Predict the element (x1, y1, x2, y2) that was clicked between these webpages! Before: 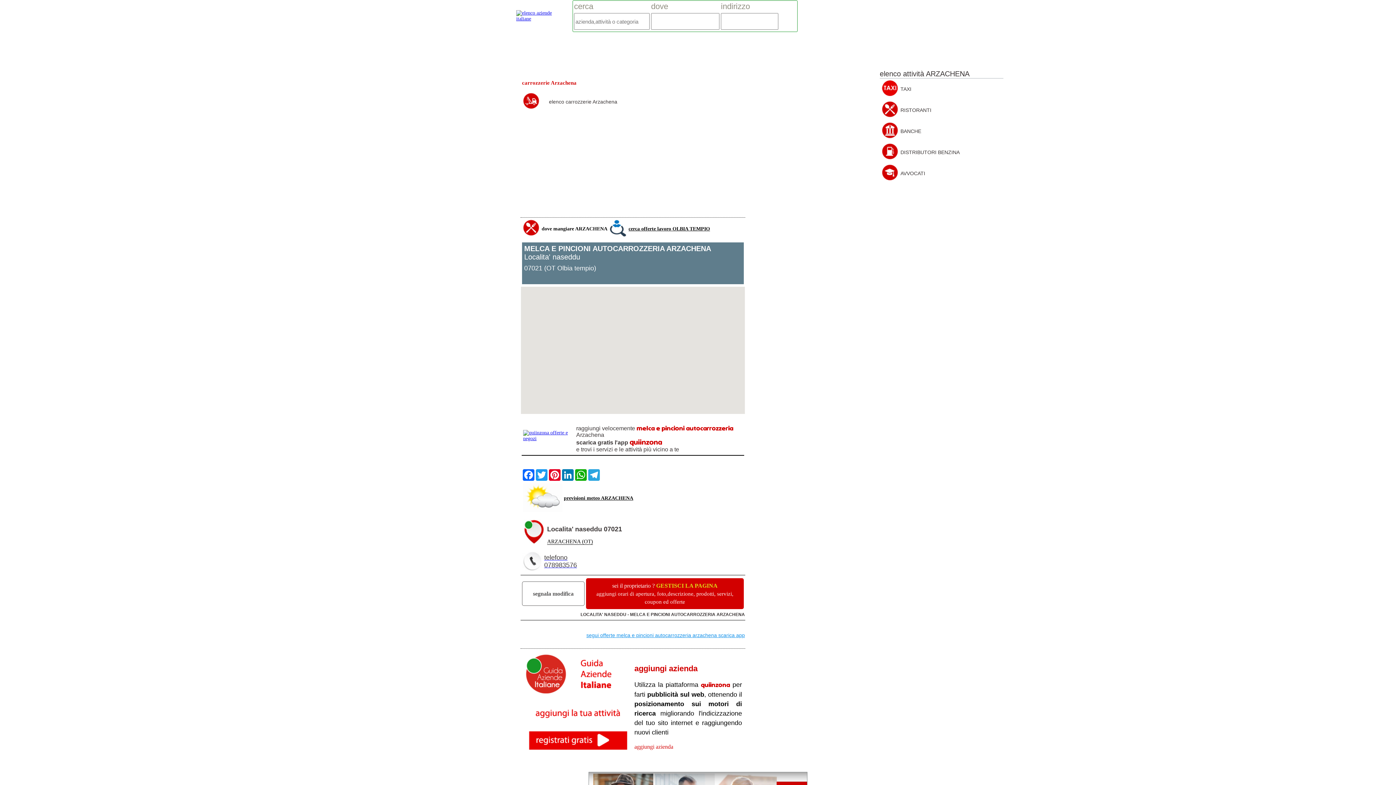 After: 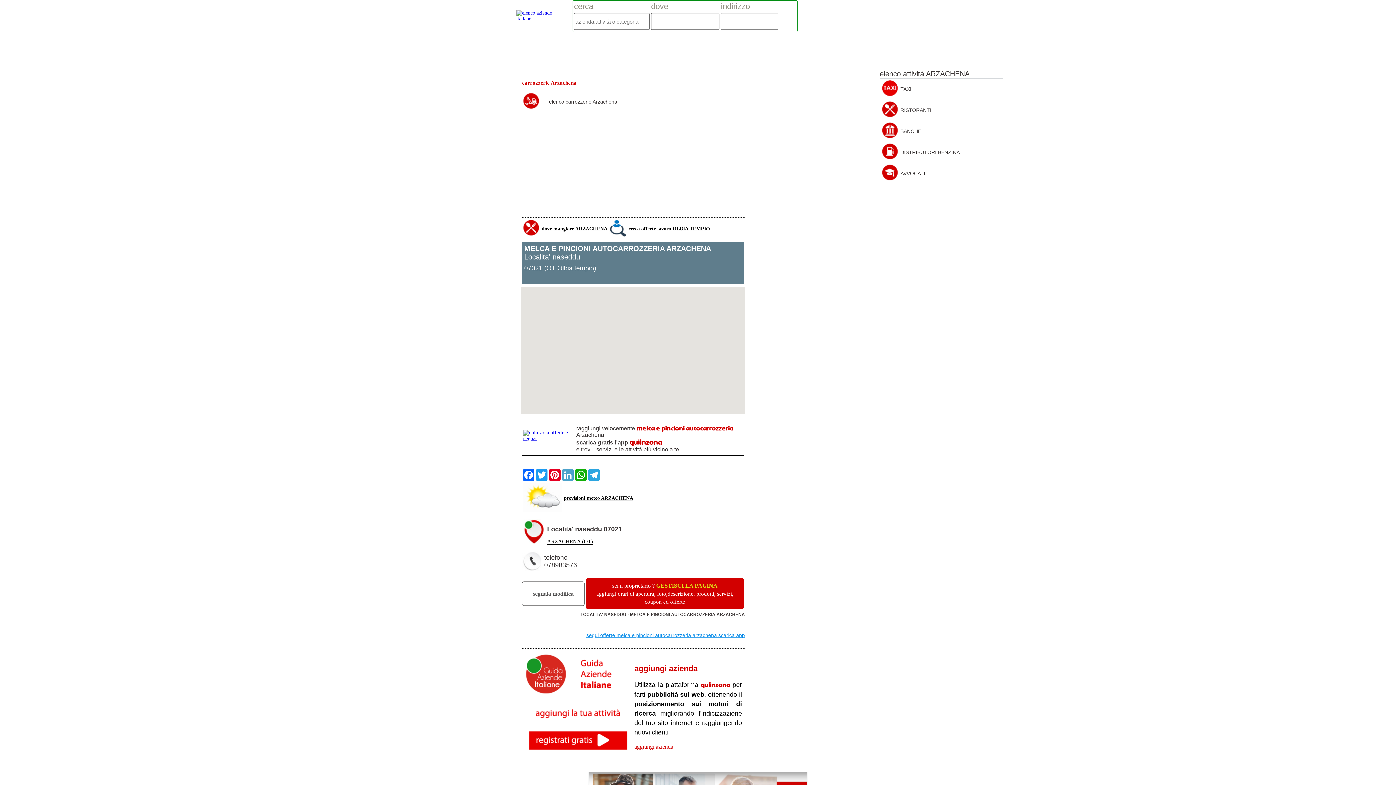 Action: bbox: (561, 469, 574, 481) label: LinkedIn